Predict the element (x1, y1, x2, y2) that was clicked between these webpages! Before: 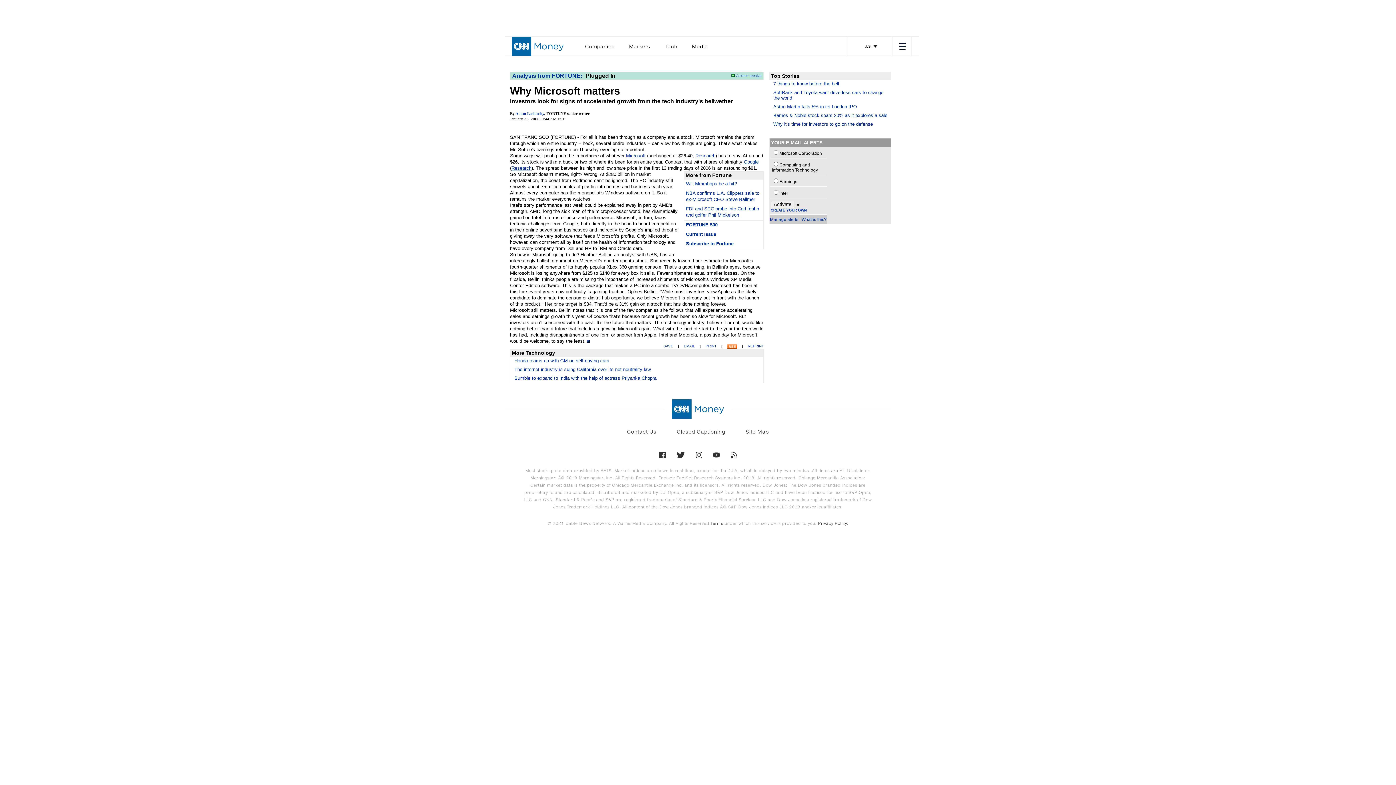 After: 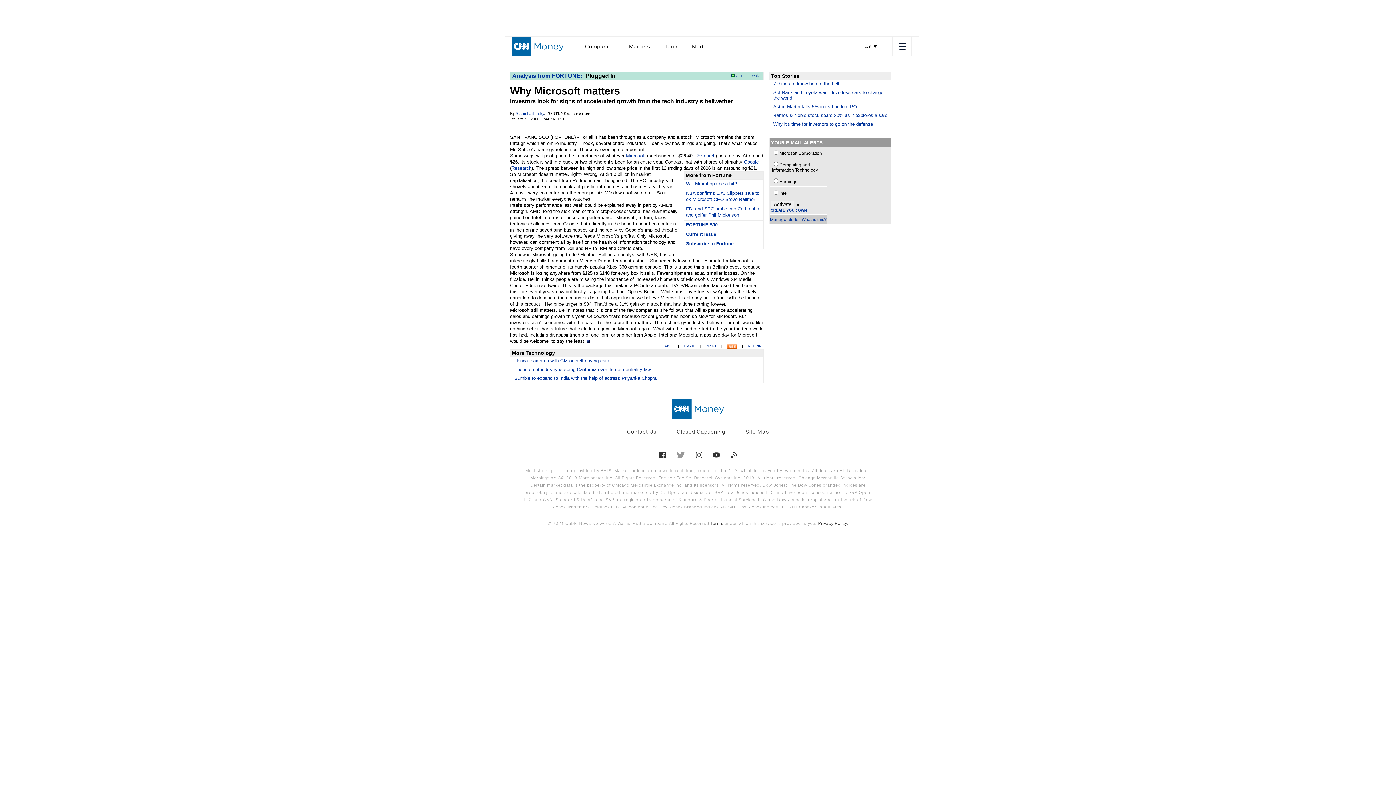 Action: bbox: (676, 452, 684, 458)